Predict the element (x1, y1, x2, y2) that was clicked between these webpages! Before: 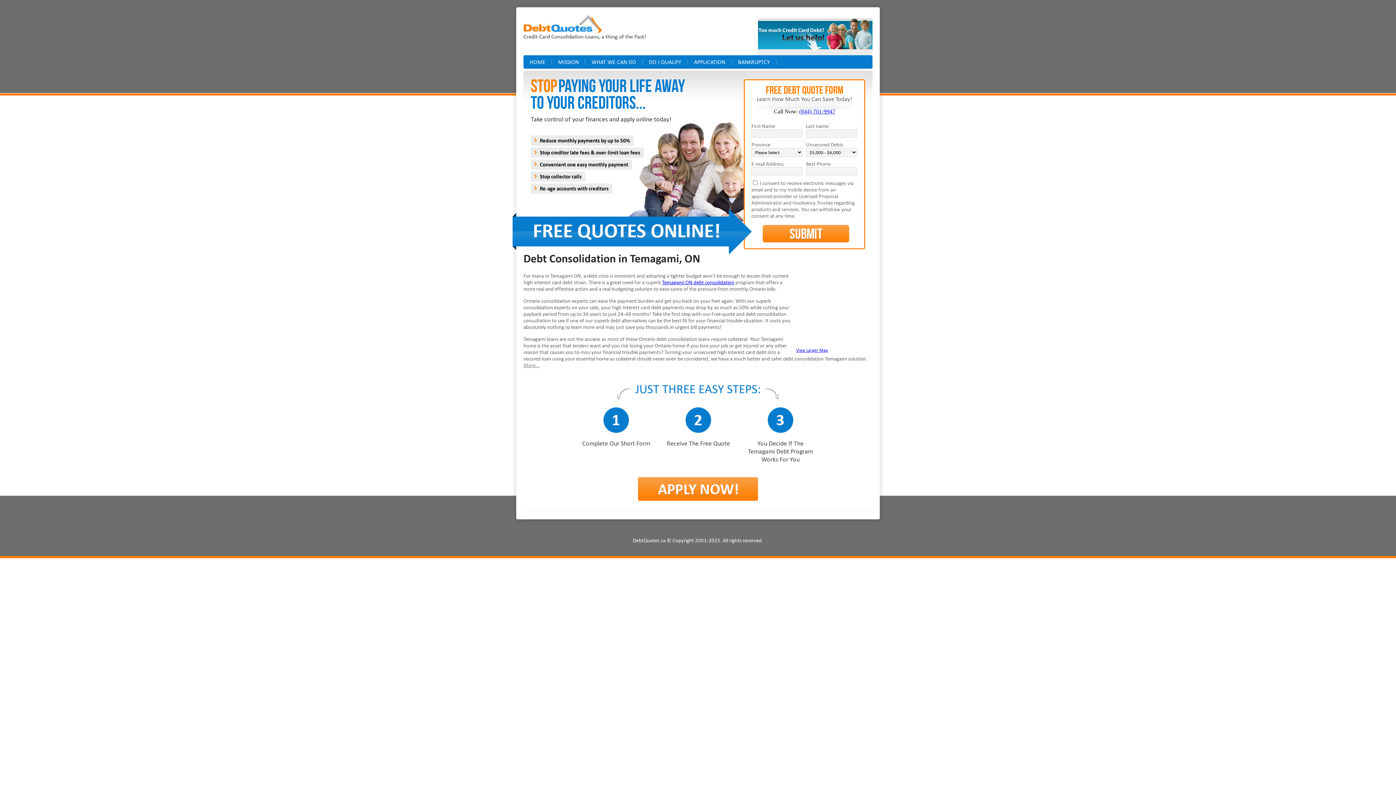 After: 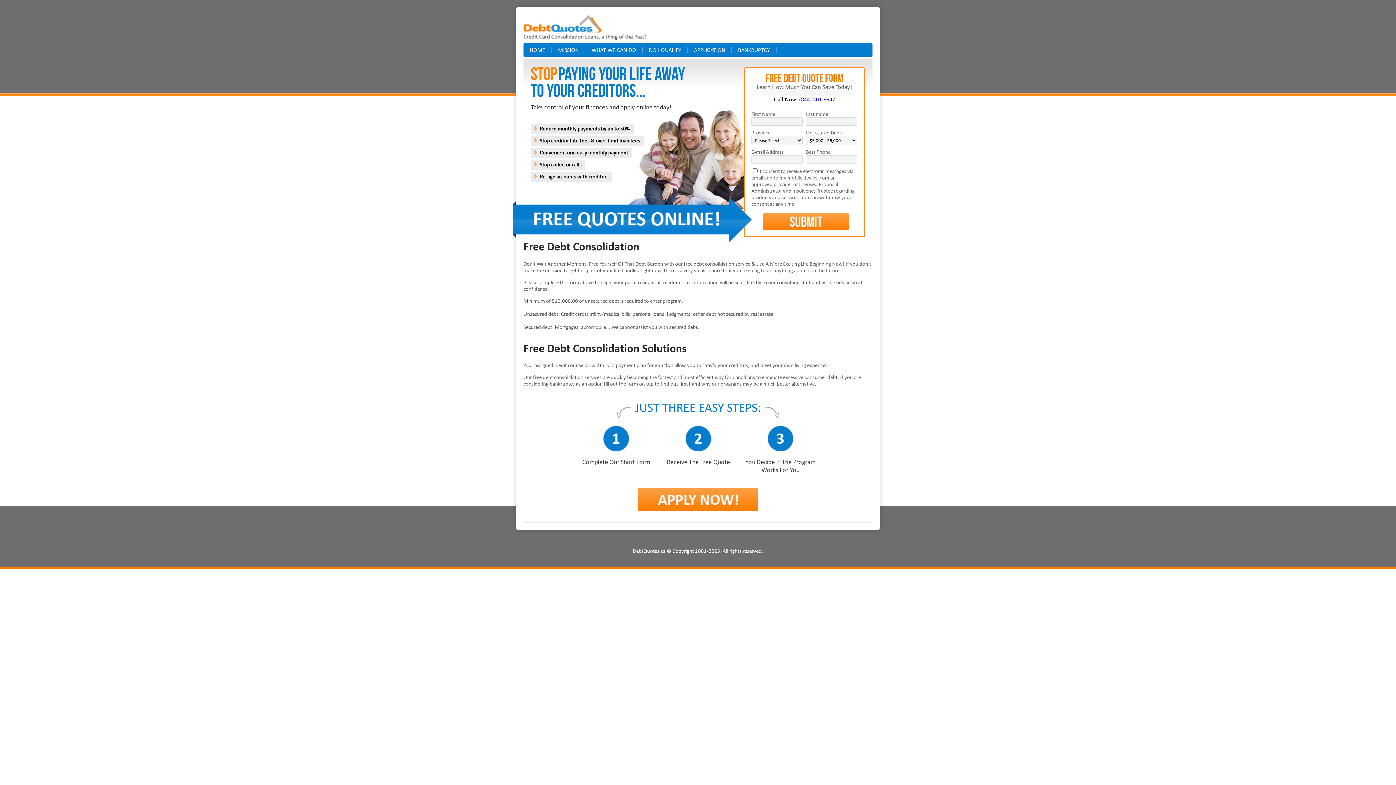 Action: label: APPLICATION bbox: (688, 55, 731, 68)